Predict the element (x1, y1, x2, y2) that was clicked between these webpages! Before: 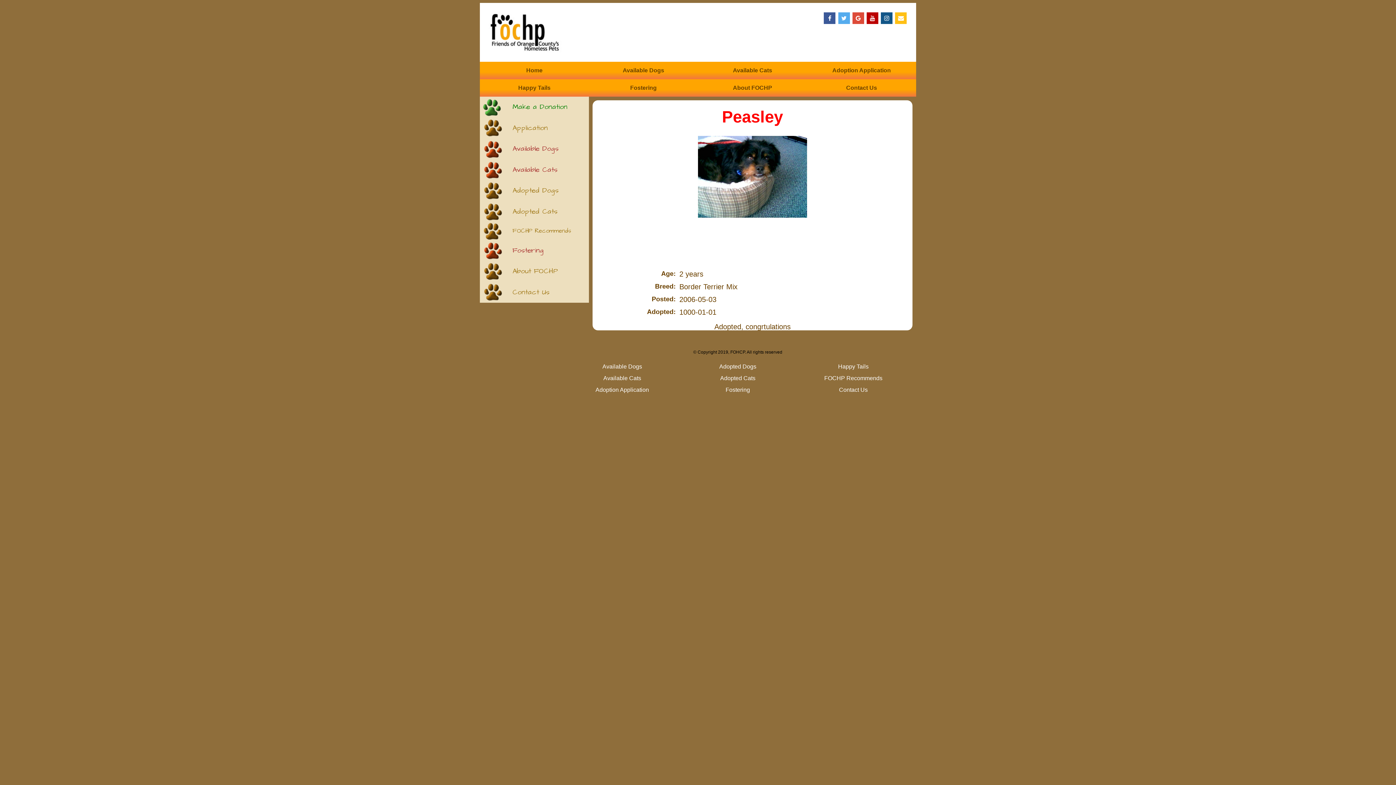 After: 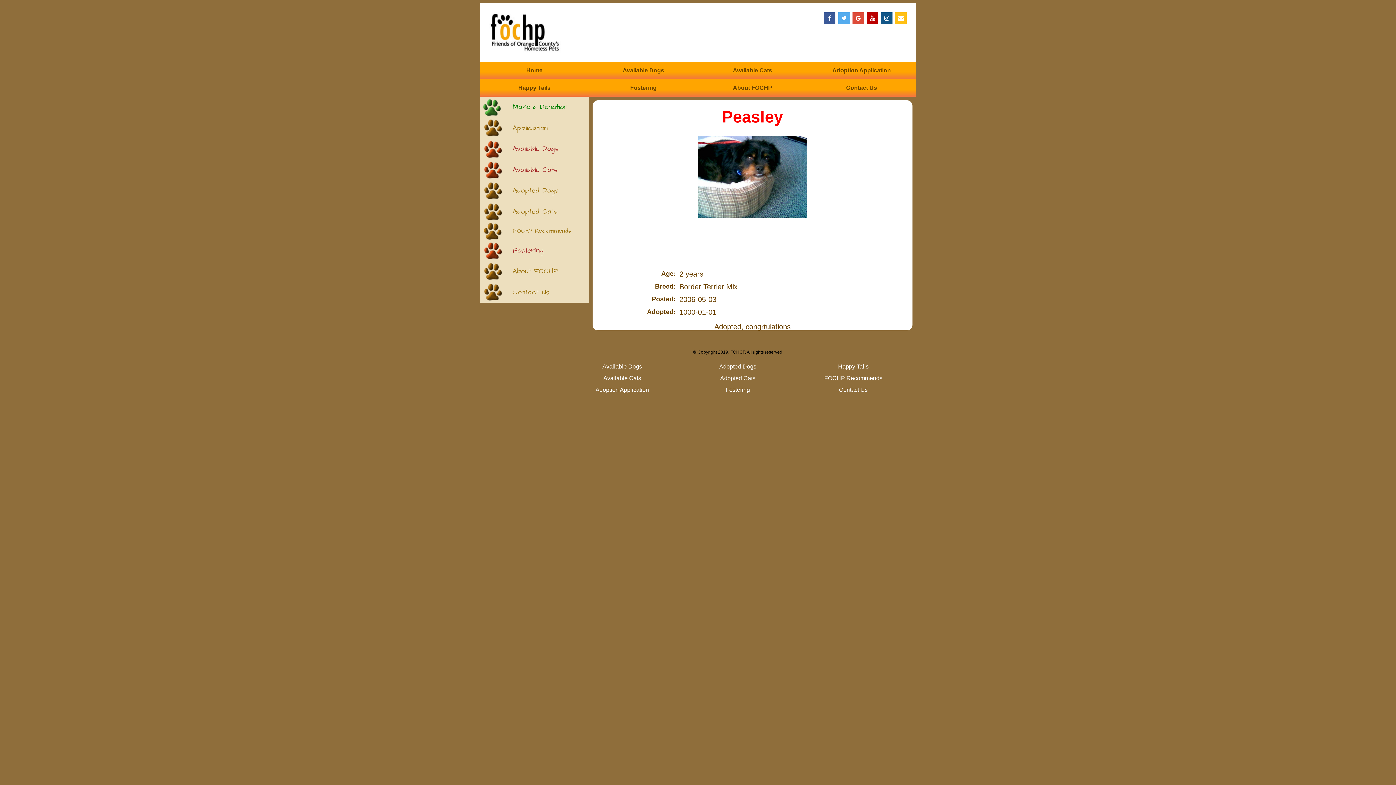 Action: bbox: (722, 107, 783, 126) label: Peasley